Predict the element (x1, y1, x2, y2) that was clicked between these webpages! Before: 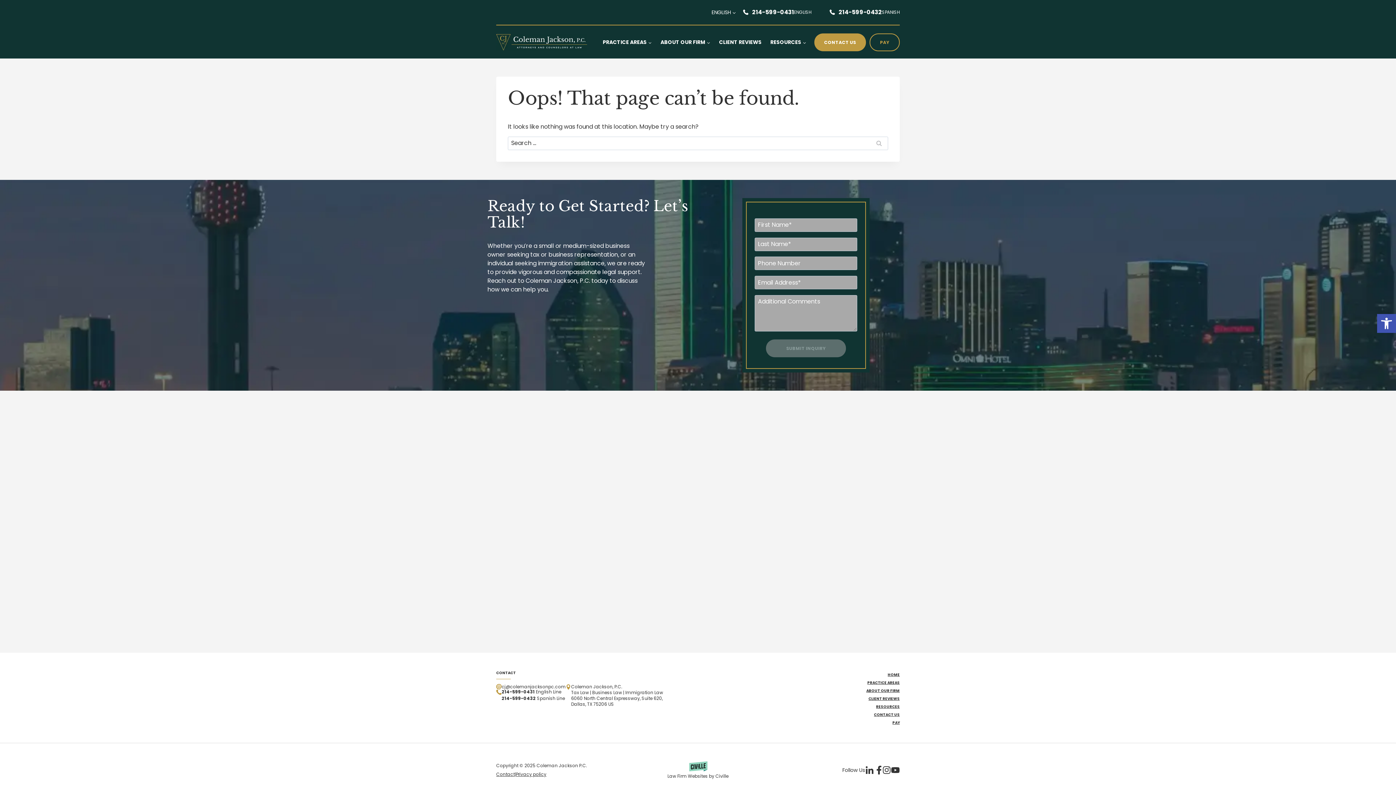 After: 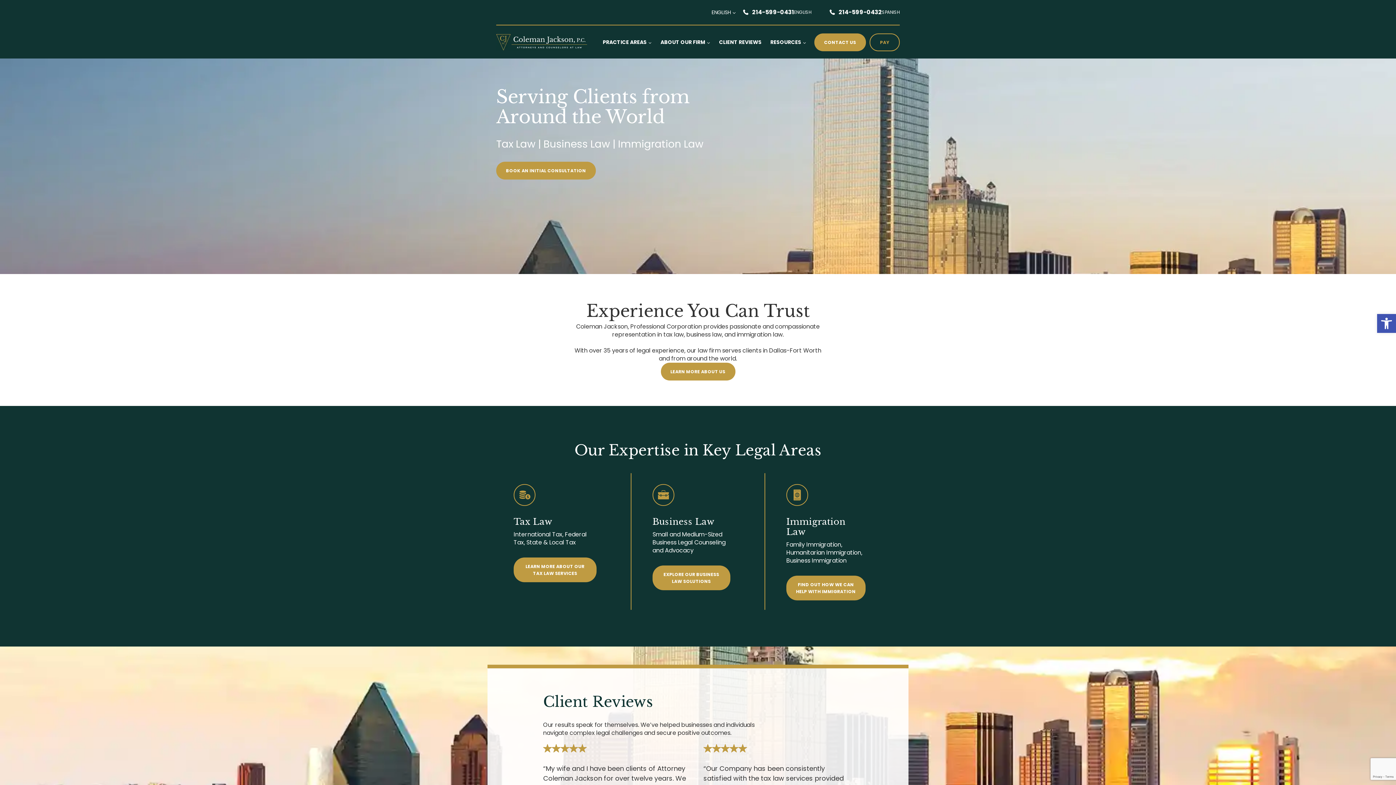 Action: bbox: (496, 34, 587, 50)